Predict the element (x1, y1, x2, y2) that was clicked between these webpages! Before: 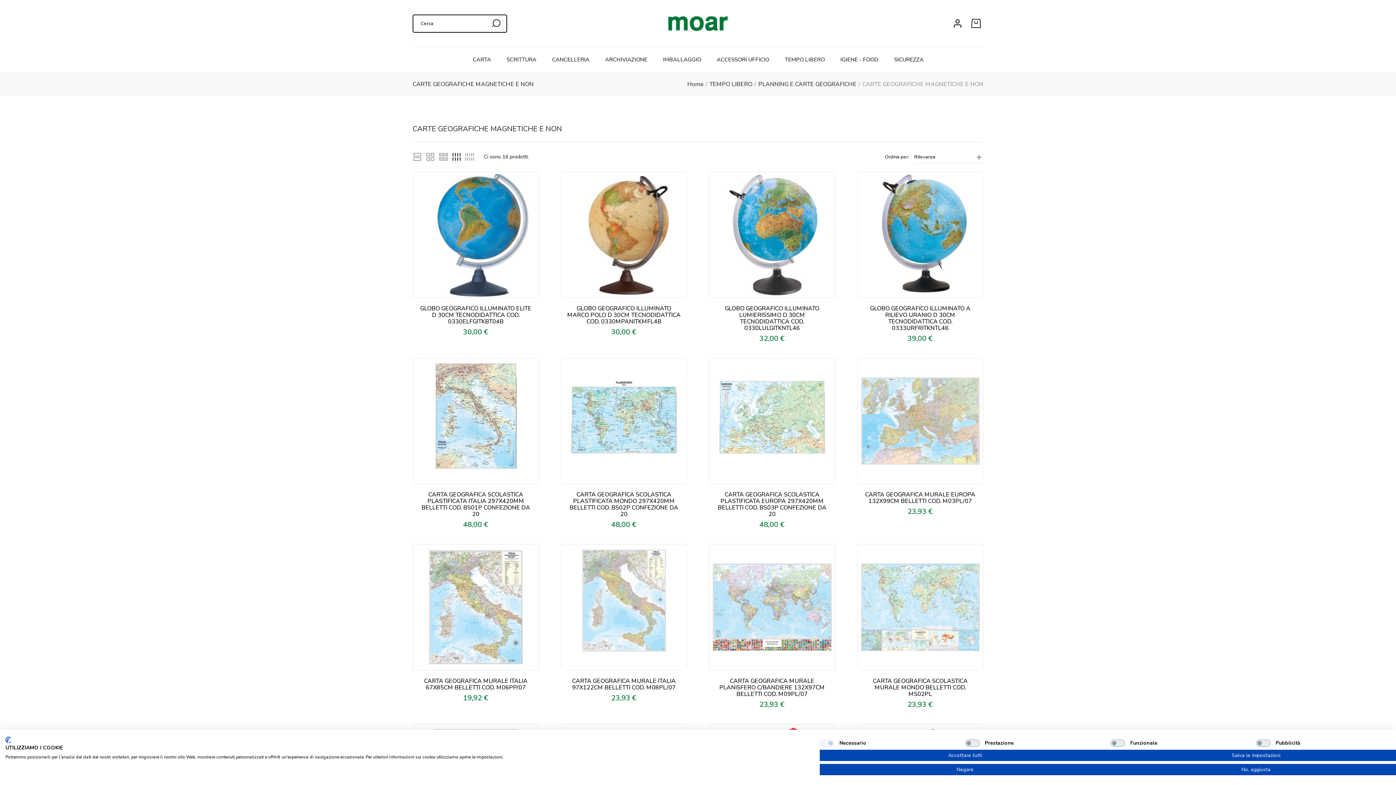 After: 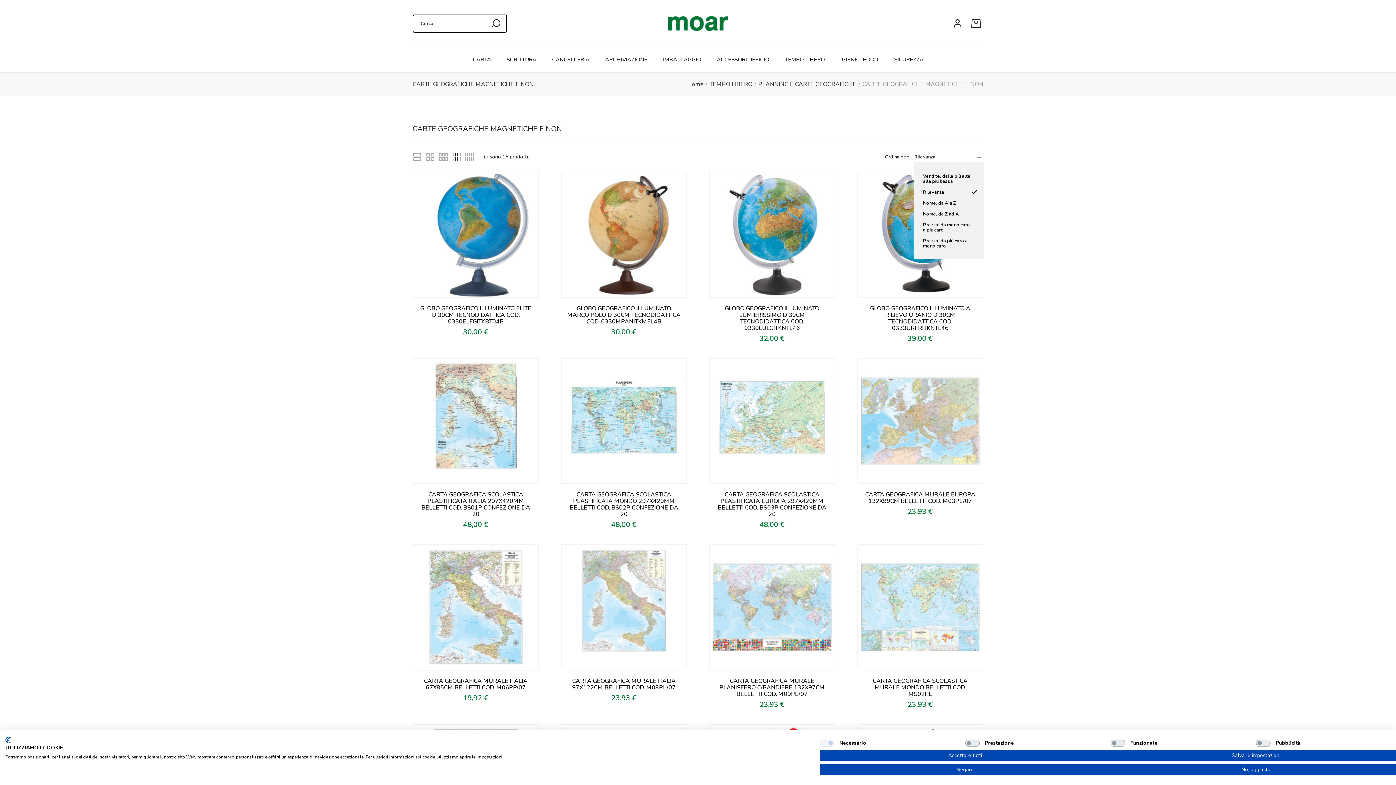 Action: label: Ordina per selezione bbox: (914, 151, 983, 162)